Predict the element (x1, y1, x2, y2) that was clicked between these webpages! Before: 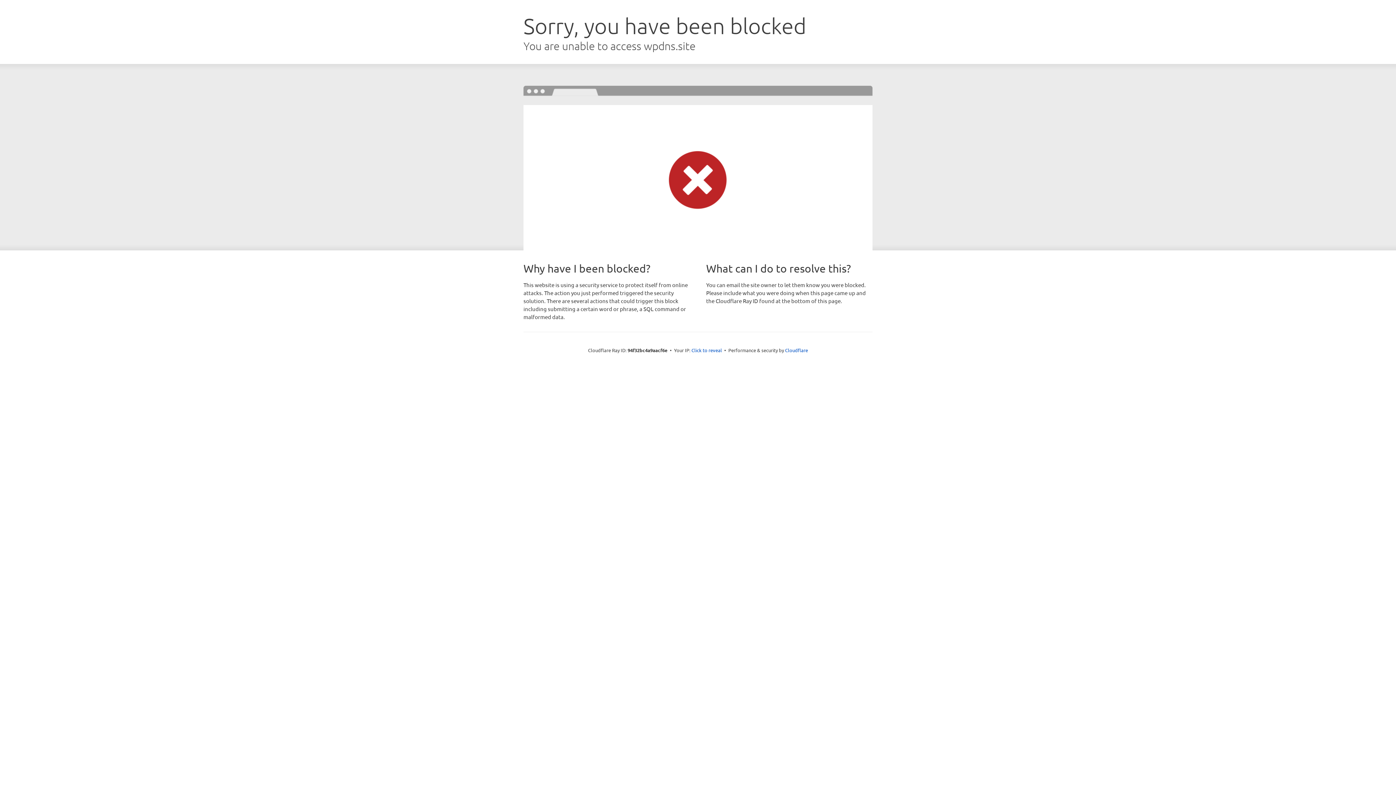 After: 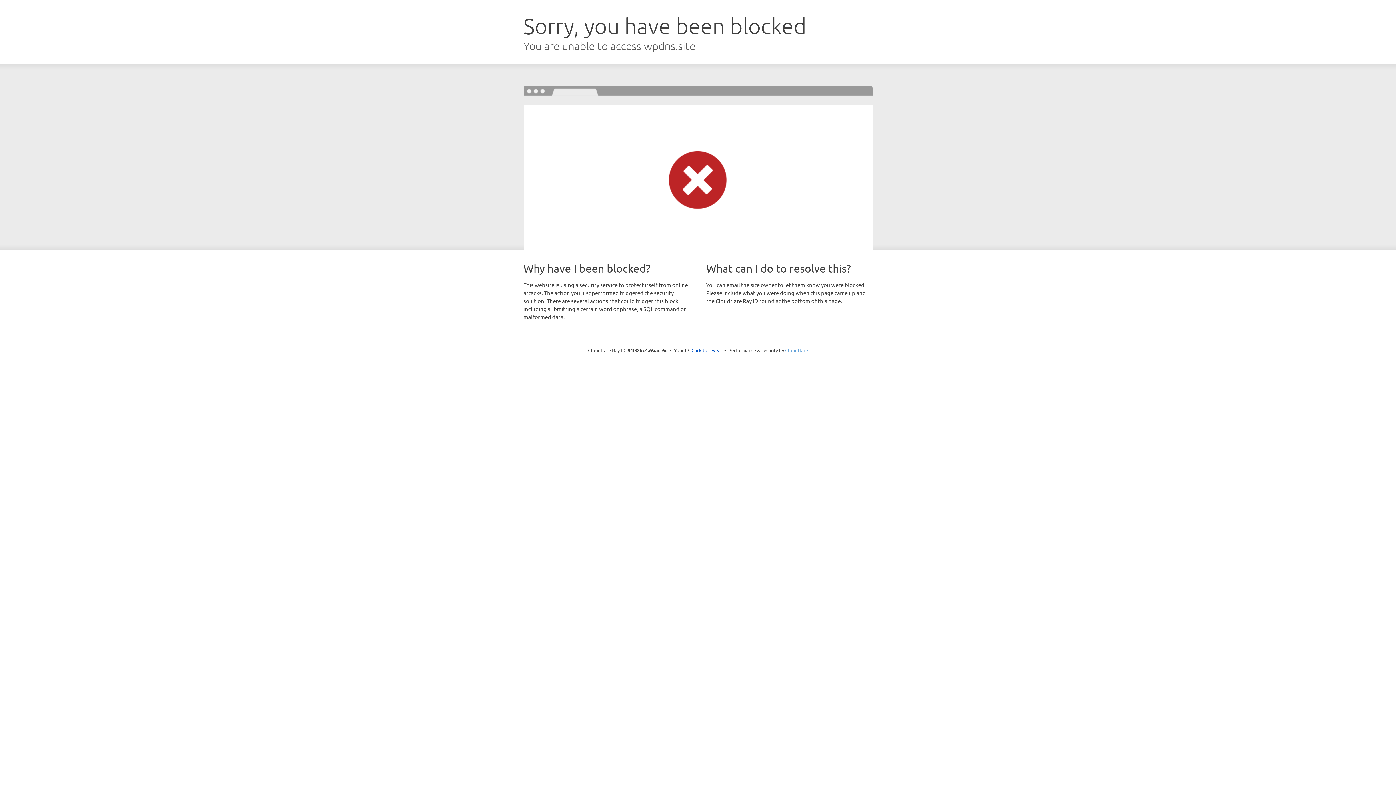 Action: bbox: (785, 347, 808, 353) label: Cloudflare